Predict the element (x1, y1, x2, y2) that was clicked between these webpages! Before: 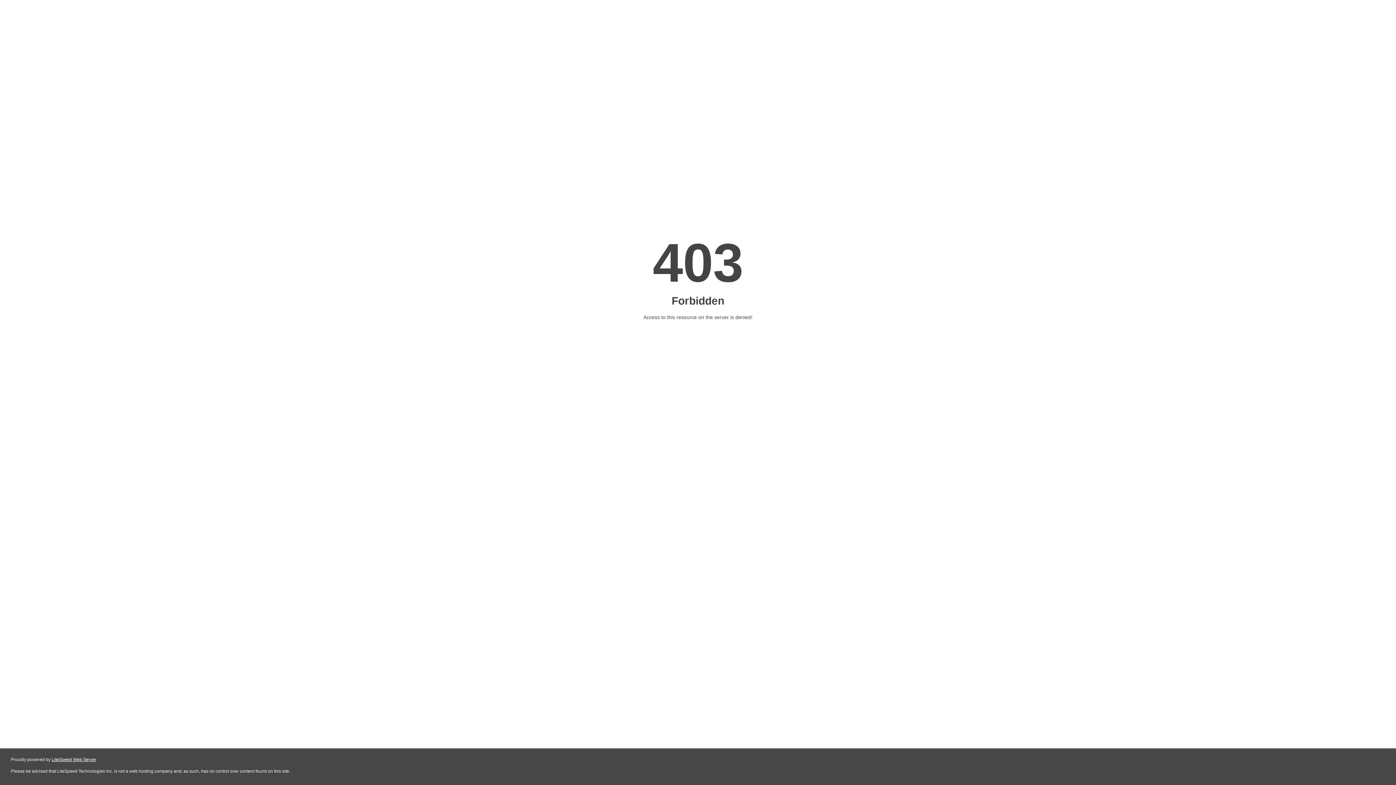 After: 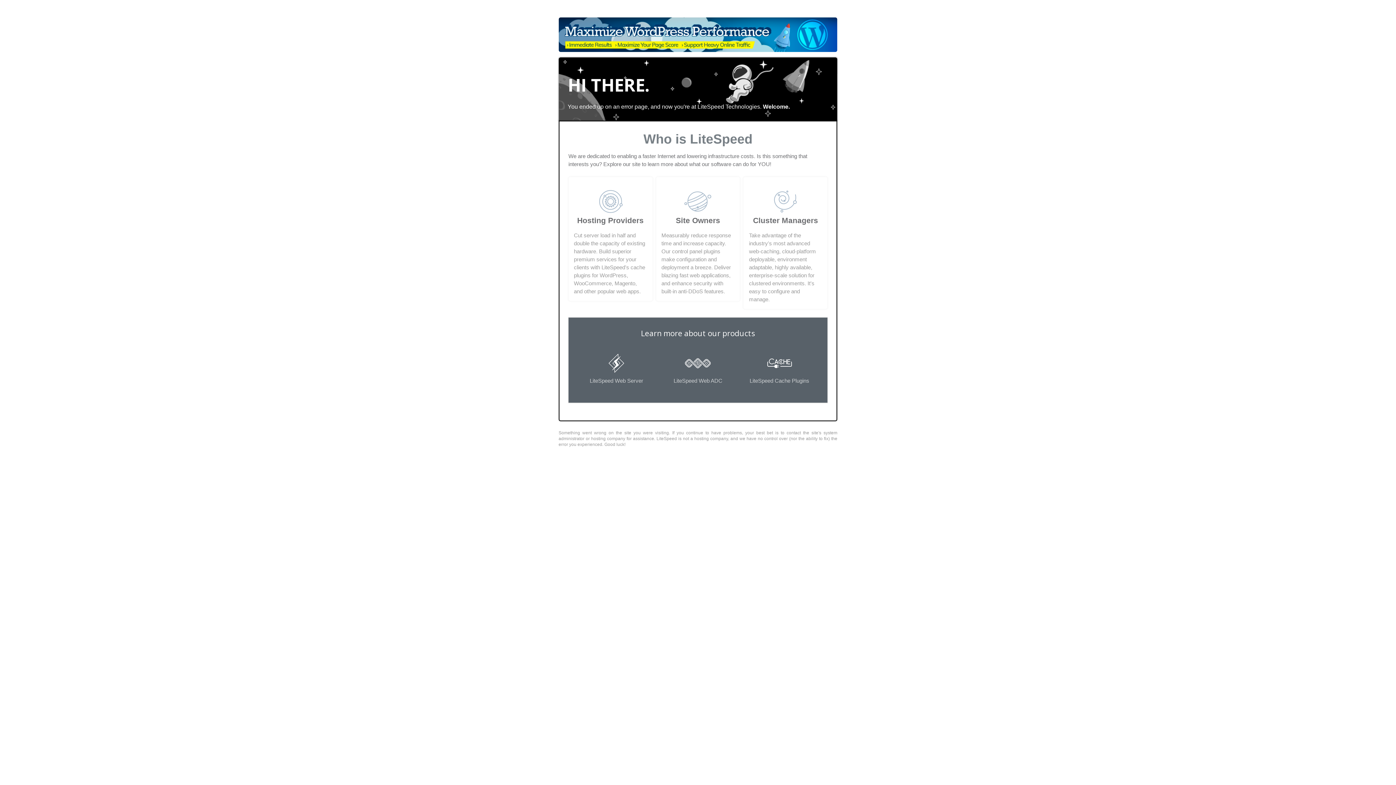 Action: bbox: (51, 757, 96, 762) label: LiteSpeed Web Server